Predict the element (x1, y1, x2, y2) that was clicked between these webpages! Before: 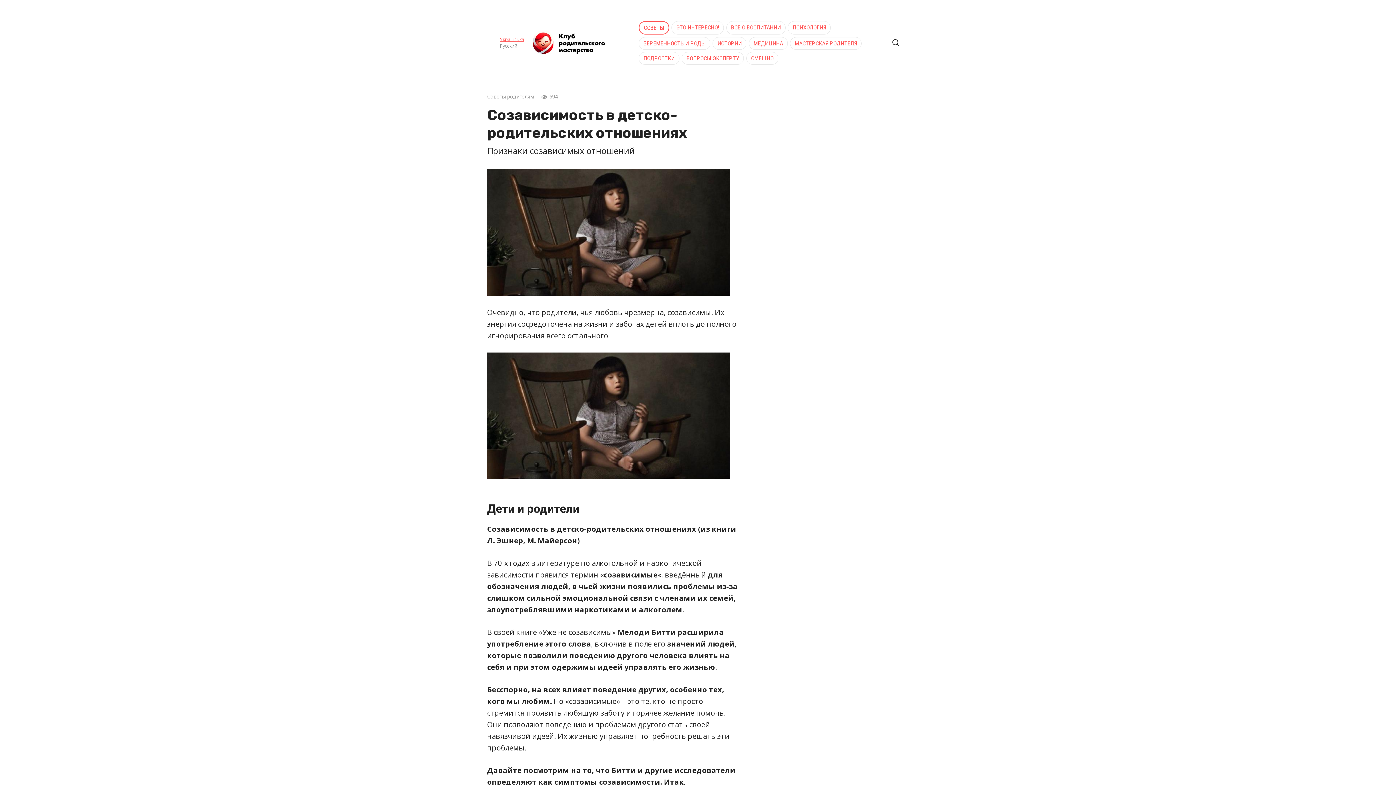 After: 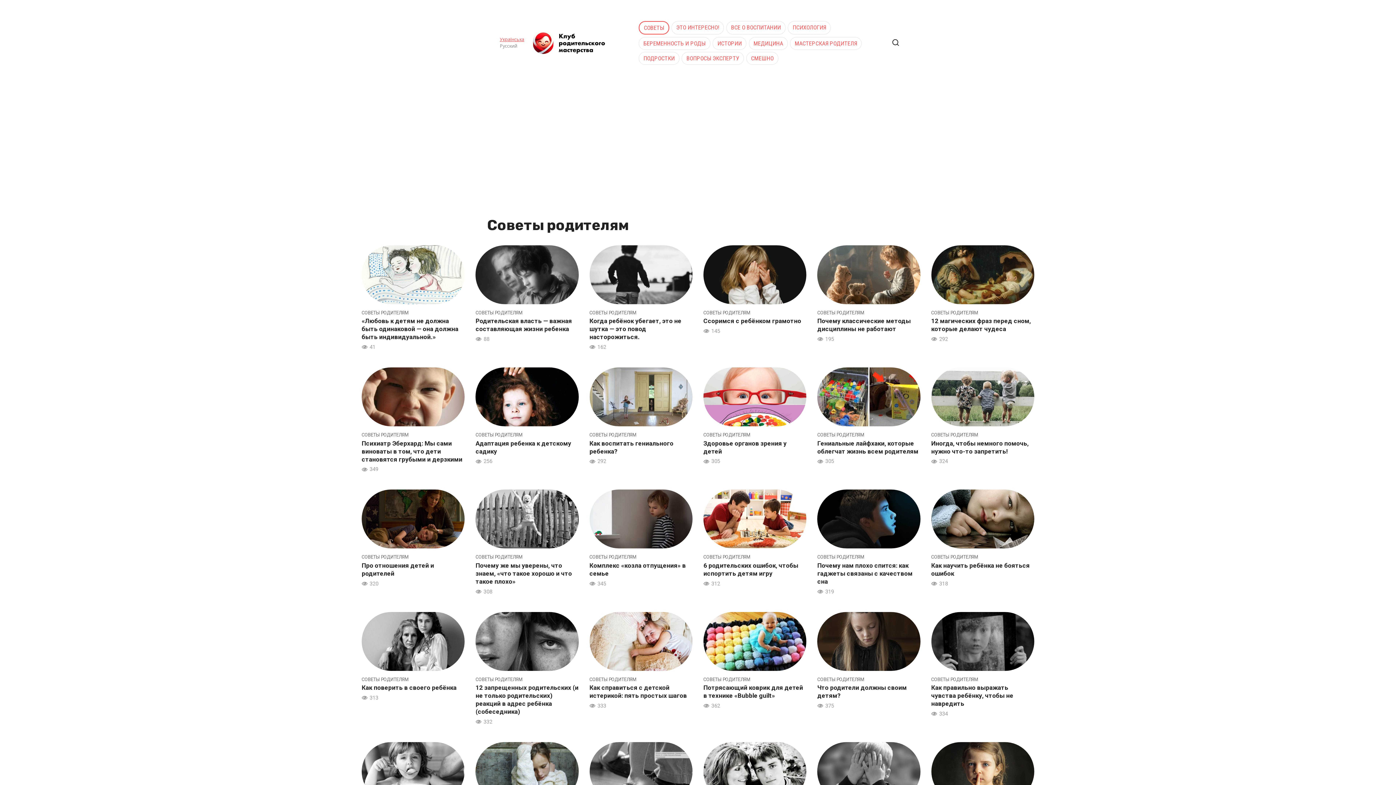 Action: bbox: (644, 24, 664, 31) label: СОВЕТЫ